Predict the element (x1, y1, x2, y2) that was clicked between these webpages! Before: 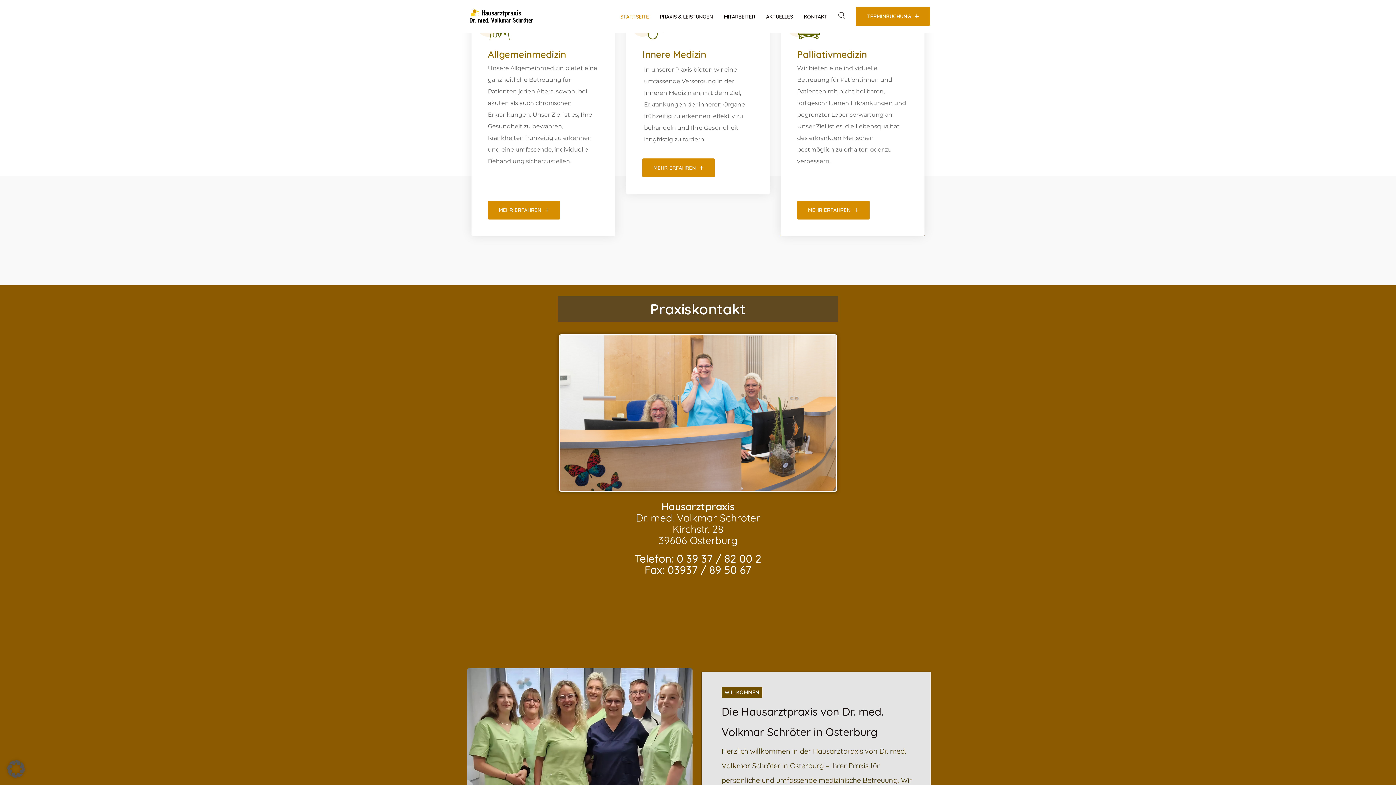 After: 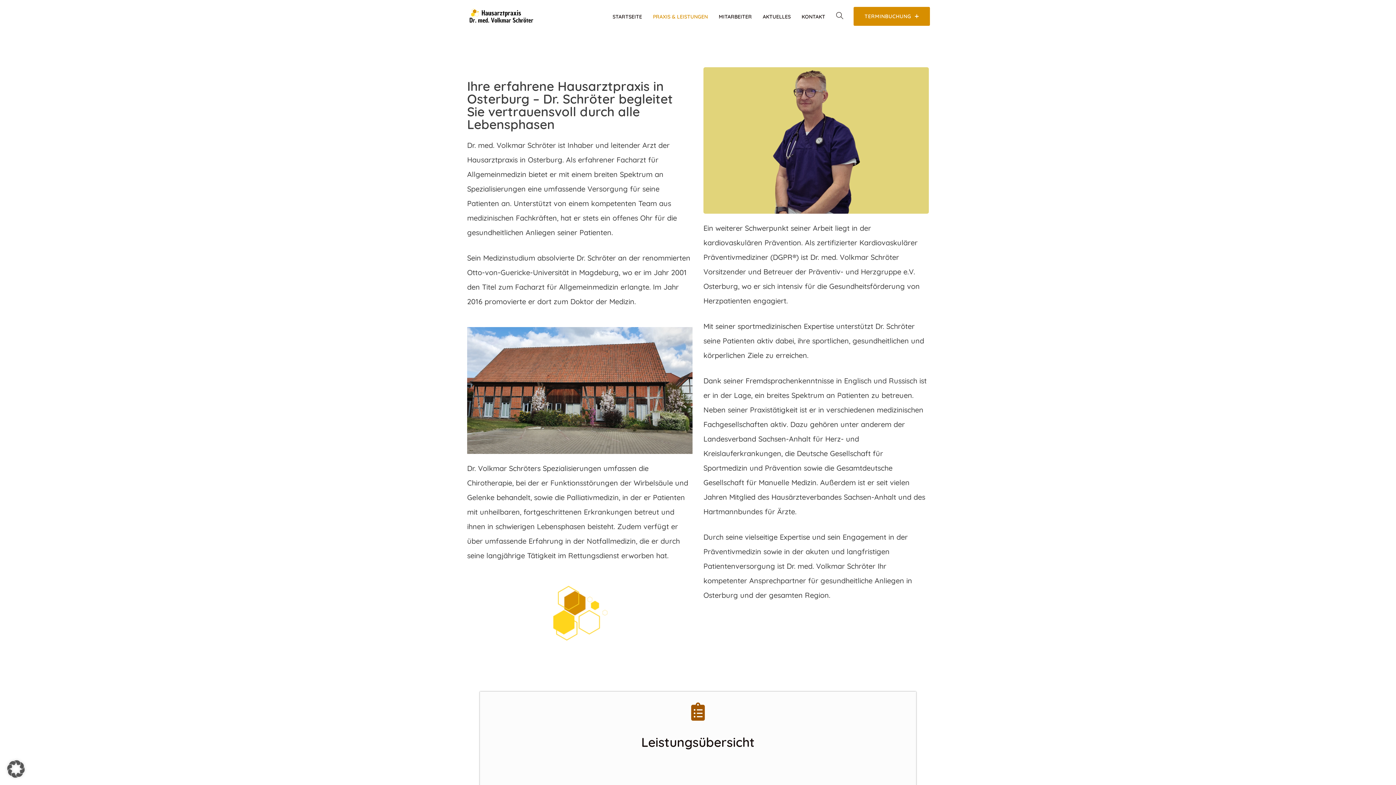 Action: label: PRAXIS & LEISTUNGEN bbox: (660, 13, 713, 20)